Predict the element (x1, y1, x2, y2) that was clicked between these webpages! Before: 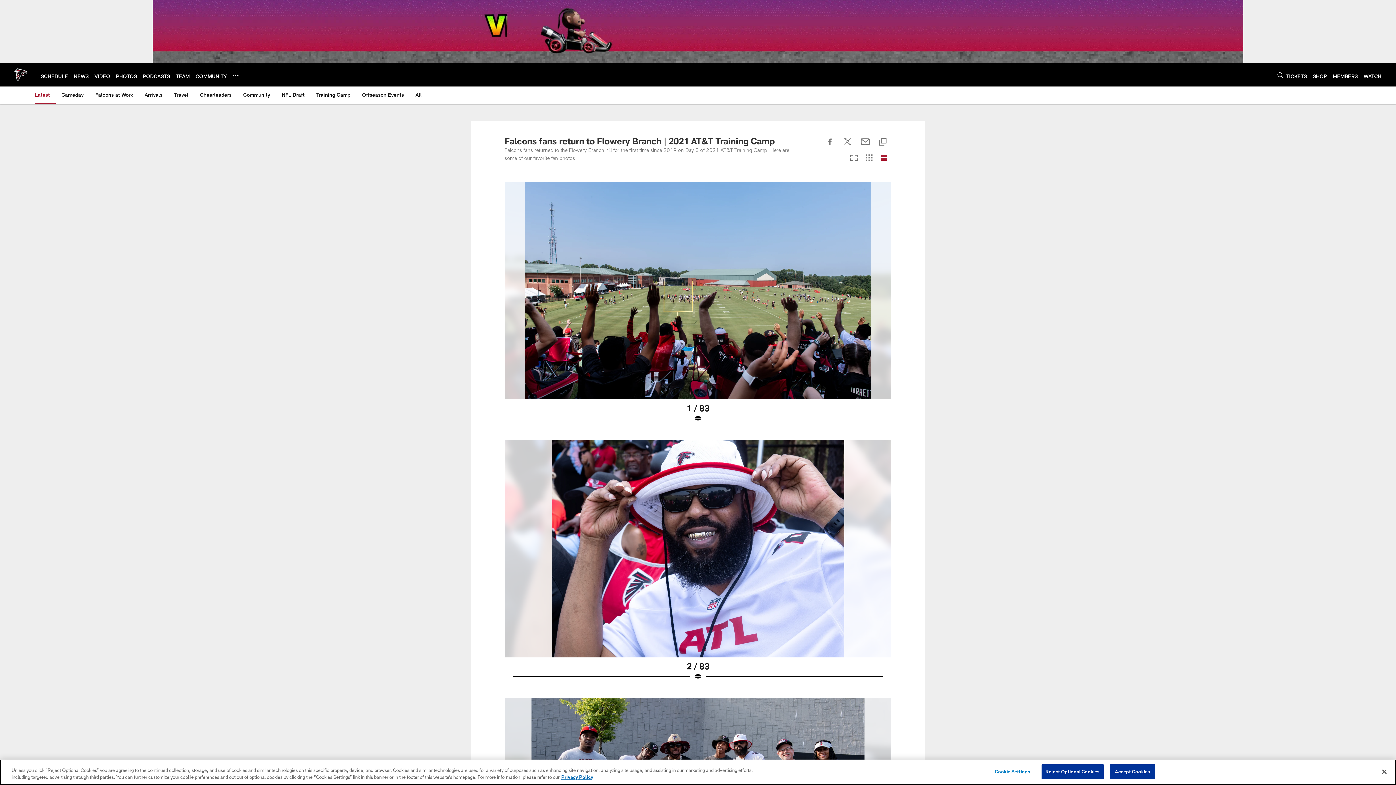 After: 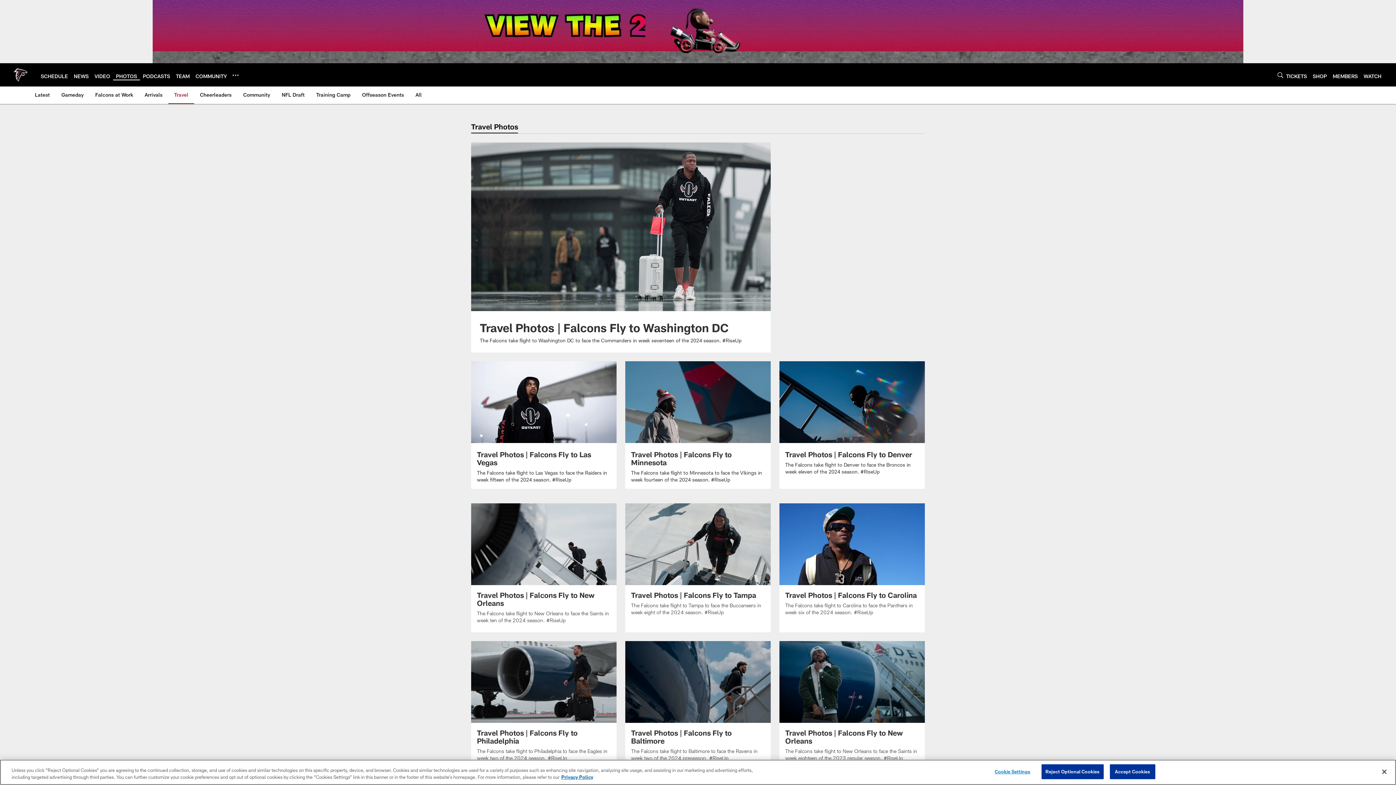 Action: label: Travel bbox: (171, 86, 191, 103)